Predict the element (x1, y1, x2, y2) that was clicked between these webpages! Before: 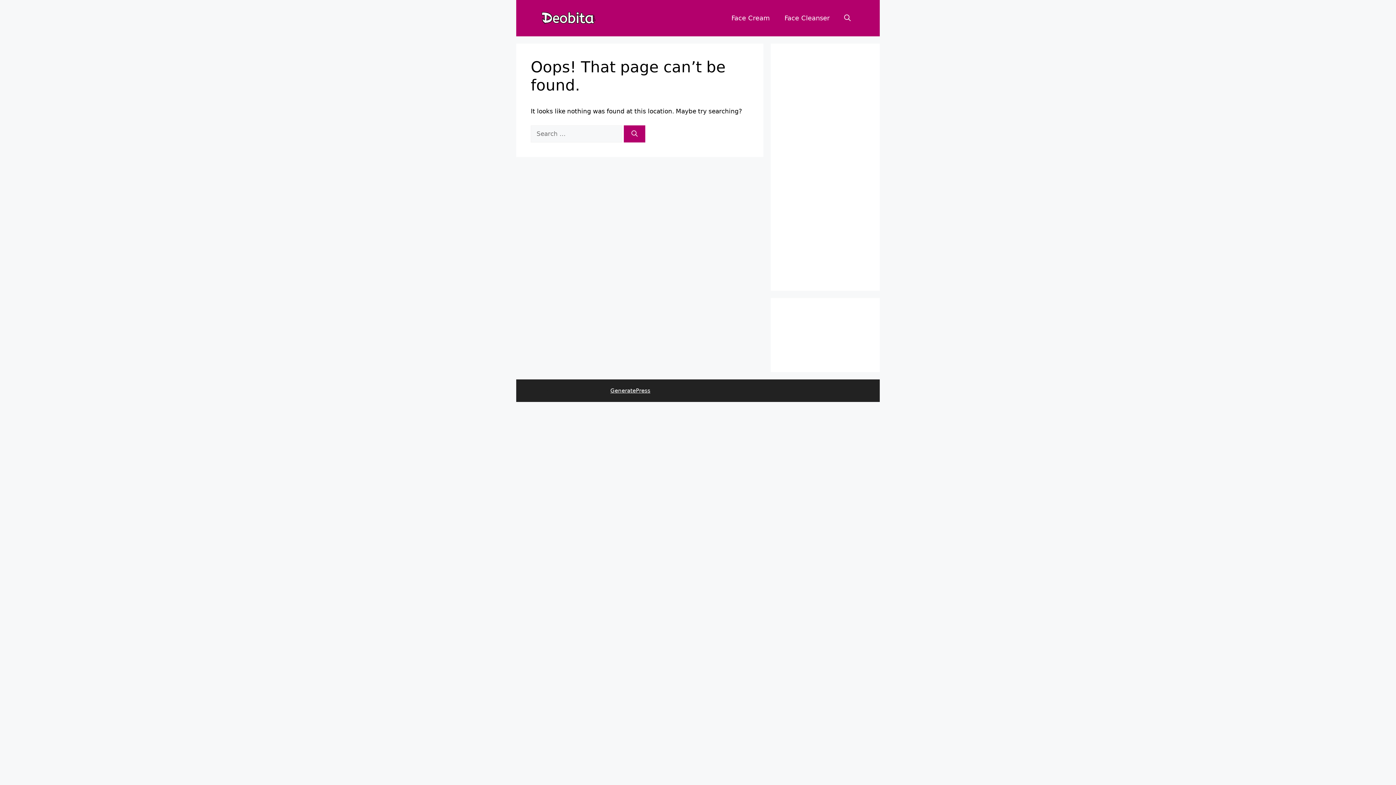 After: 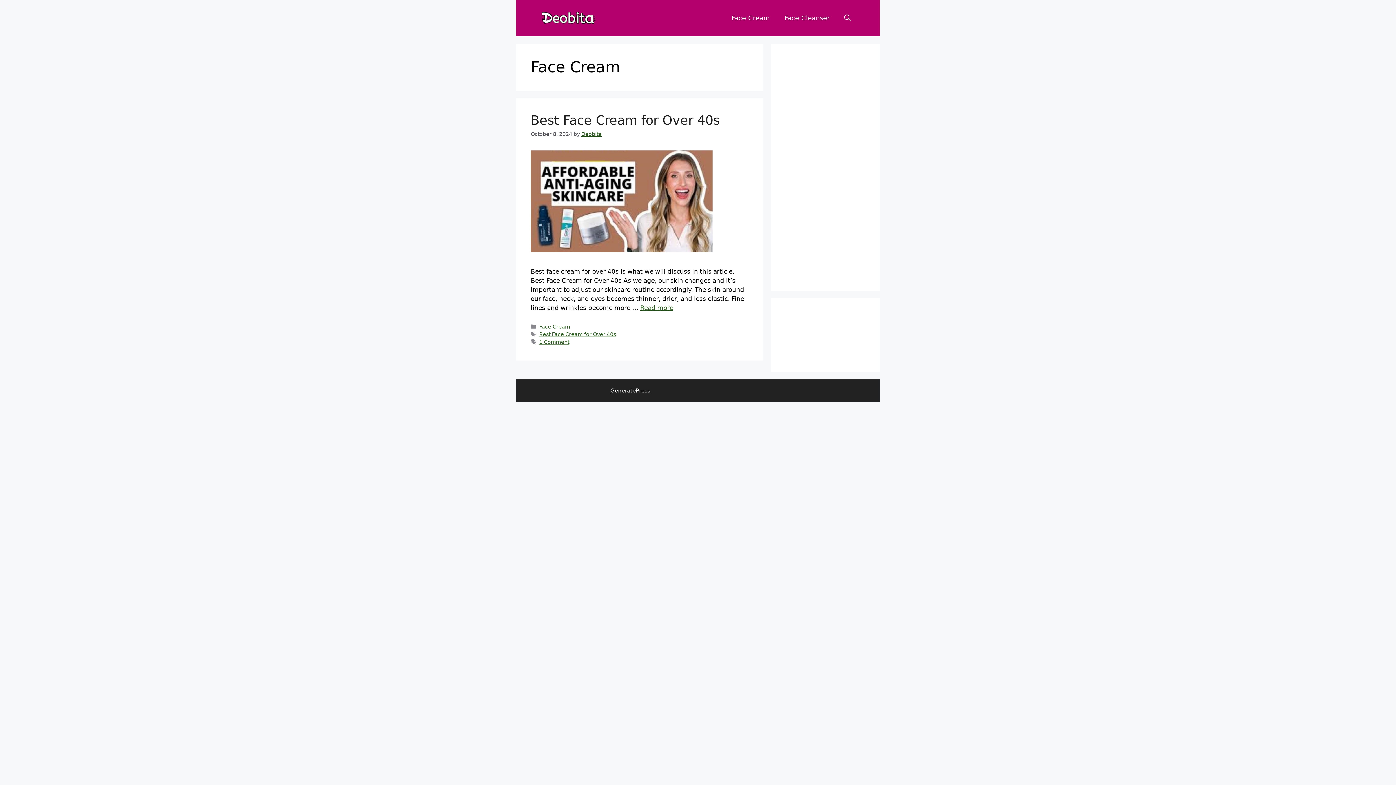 Action: bbox: (724, 7, 777, 29) label: Face Cream